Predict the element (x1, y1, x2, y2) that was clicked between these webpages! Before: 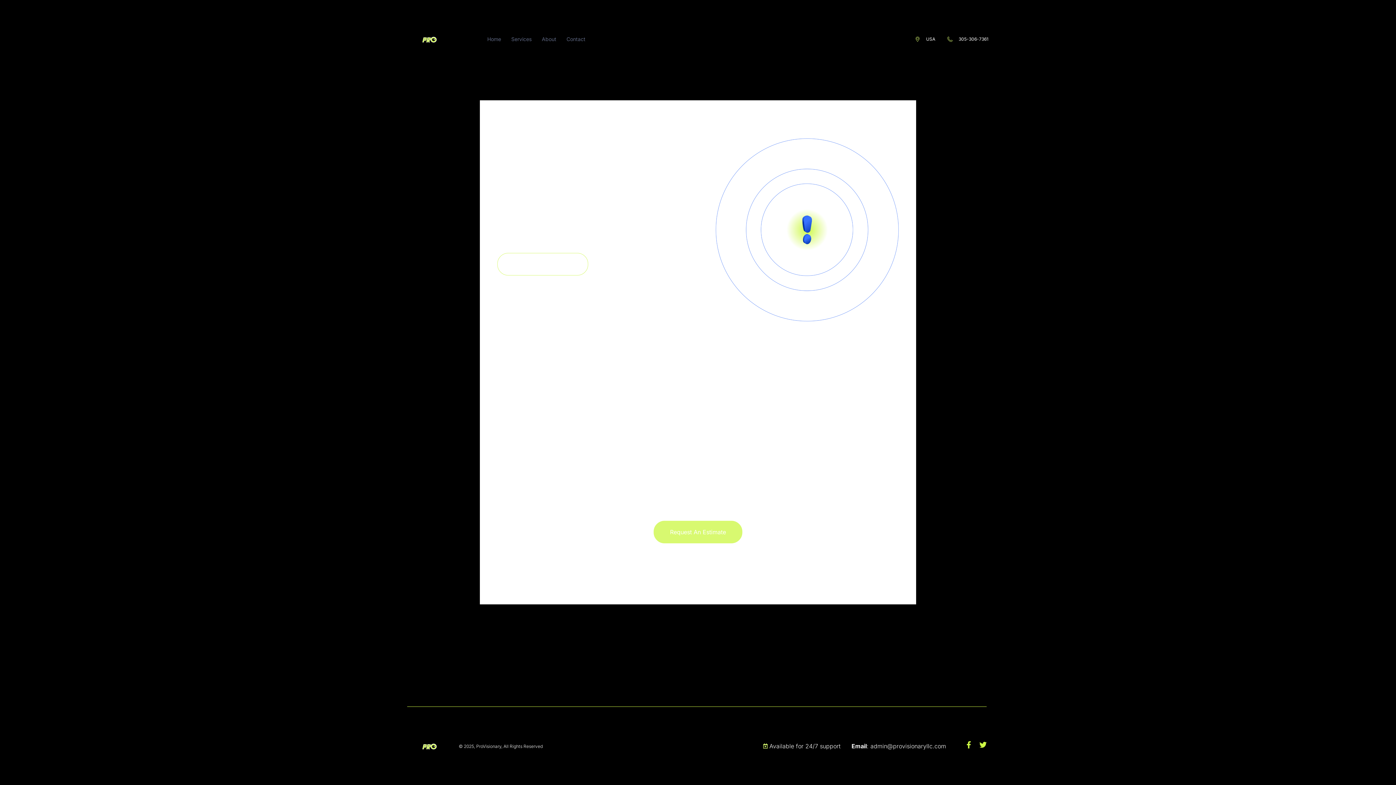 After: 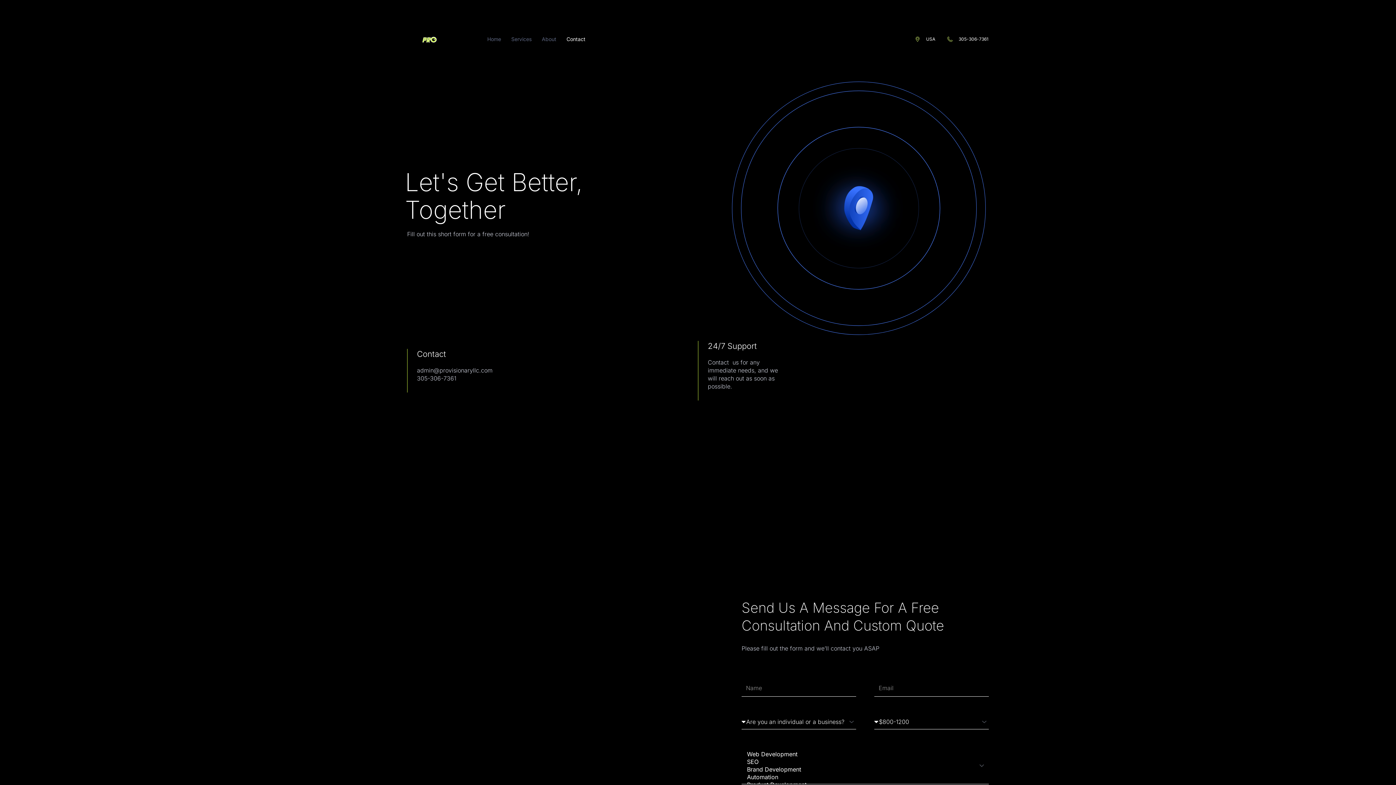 Action: label: Contact bbox: (566, 25, 585, 53)